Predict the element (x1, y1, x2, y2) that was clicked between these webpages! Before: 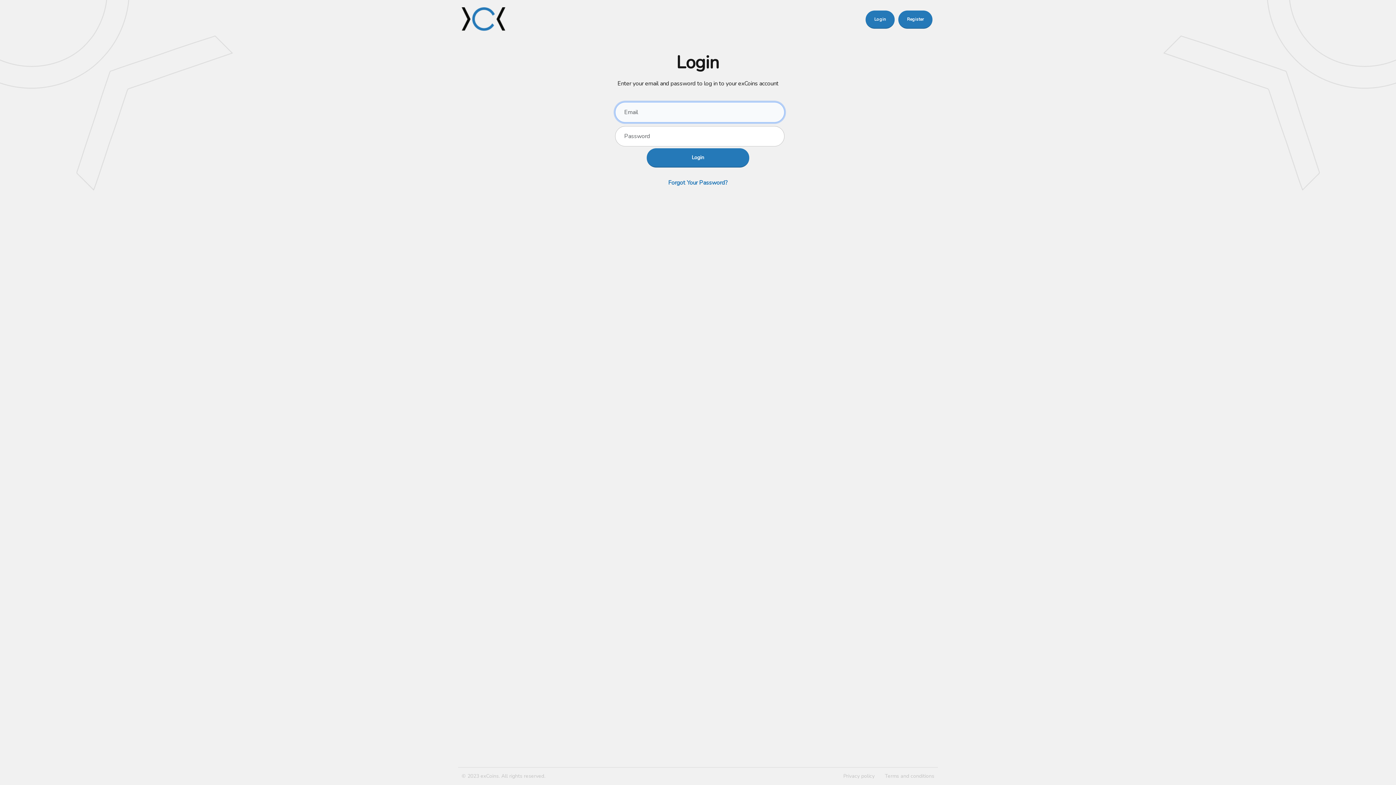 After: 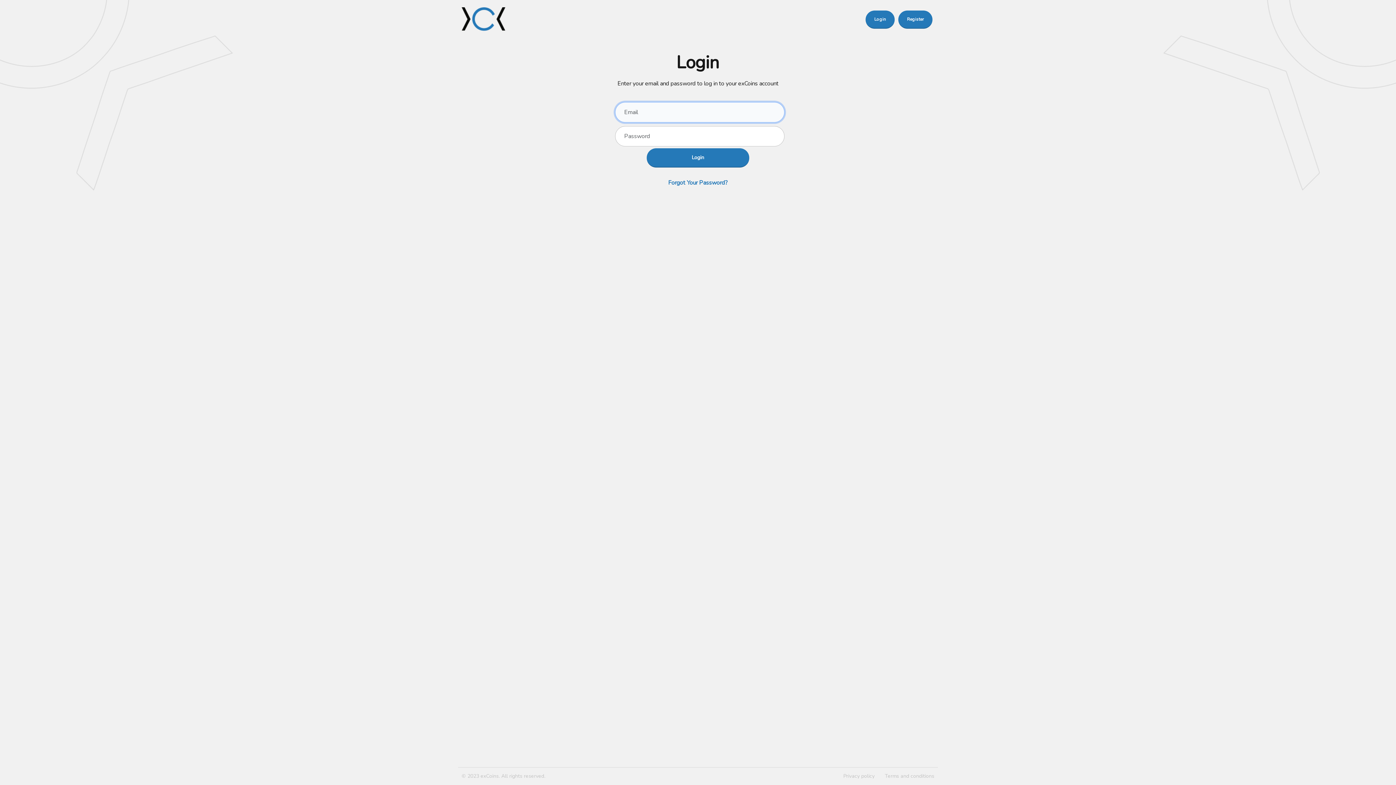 Action: bbox: (646, 148, 749, 167) label: Login